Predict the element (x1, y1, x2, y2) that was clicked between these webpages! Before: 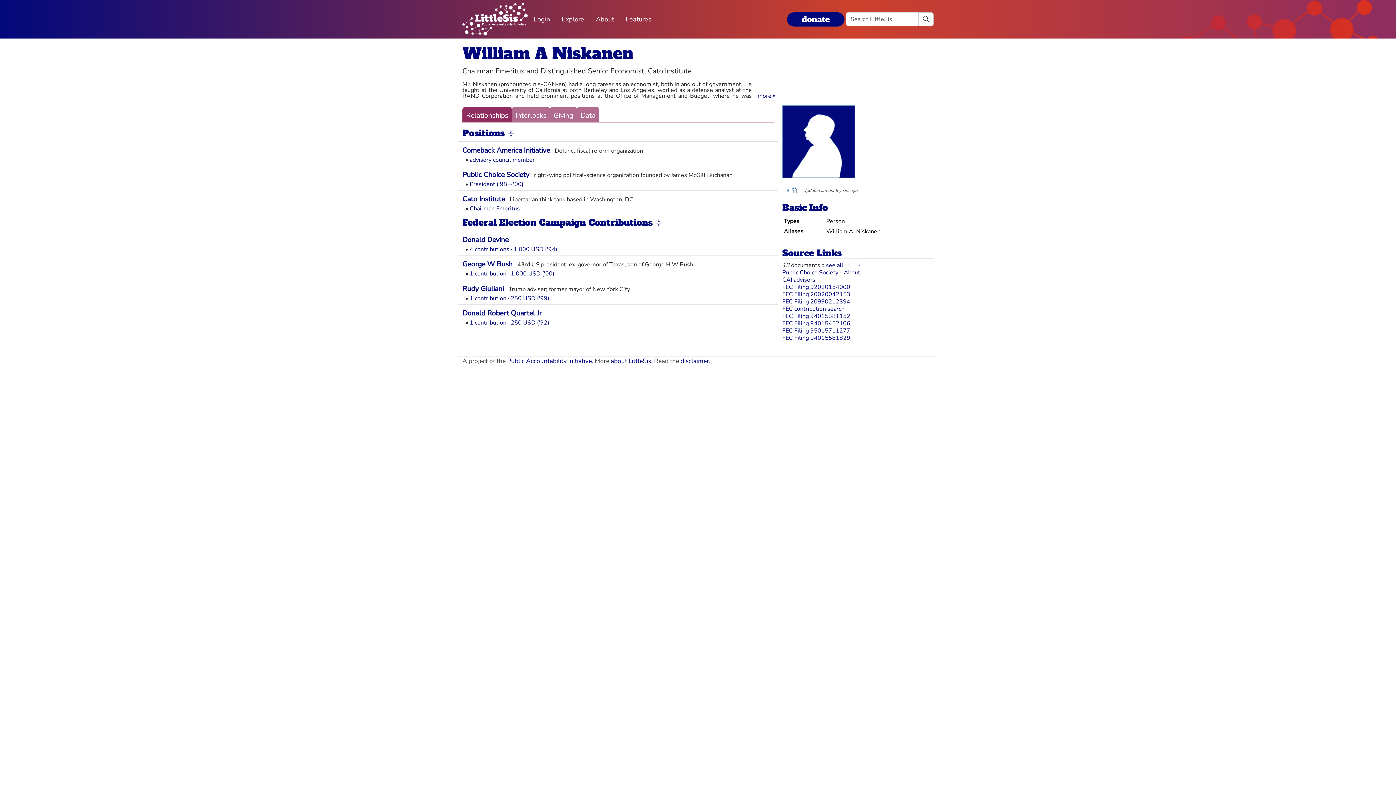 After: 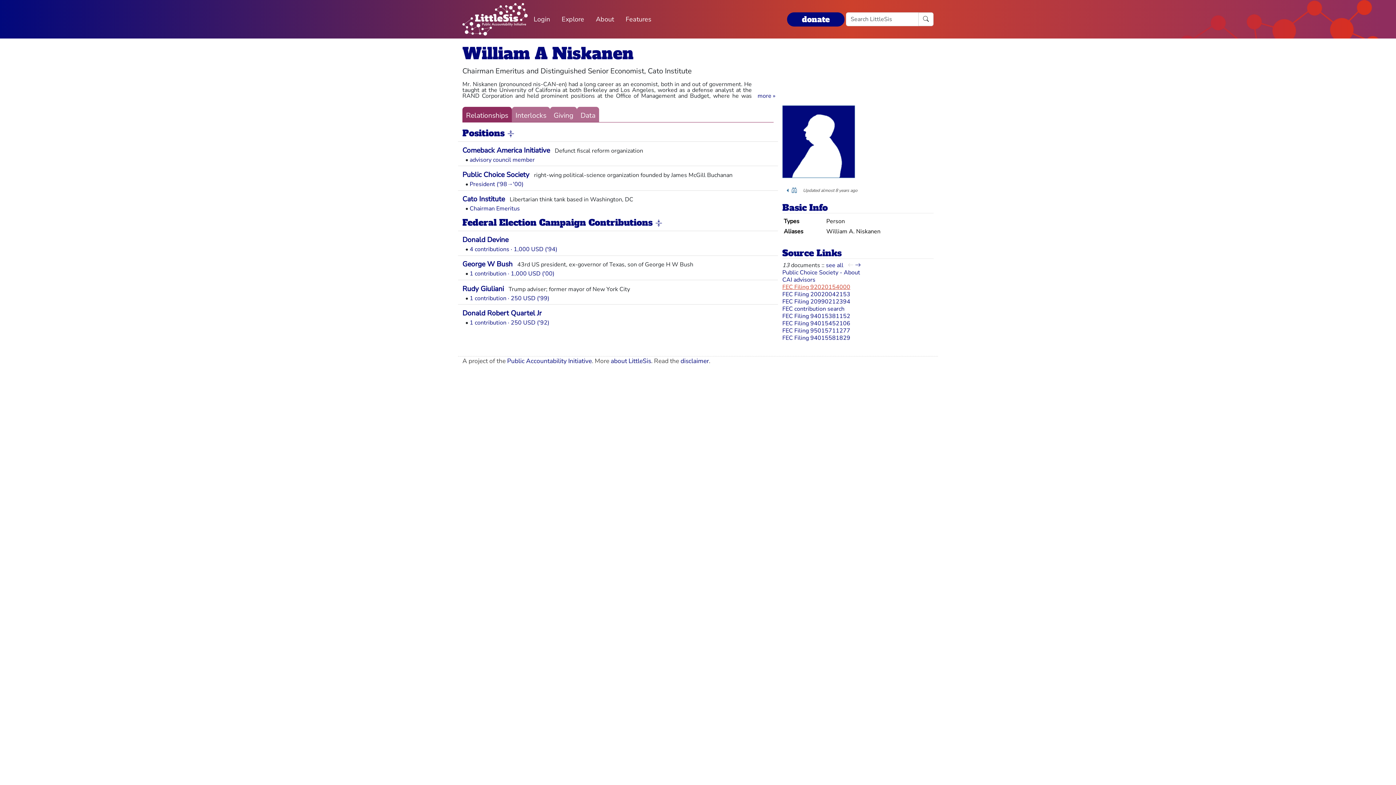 Action: bbox: (782, 283, 850, 291) label: FEC Filing 92020154000